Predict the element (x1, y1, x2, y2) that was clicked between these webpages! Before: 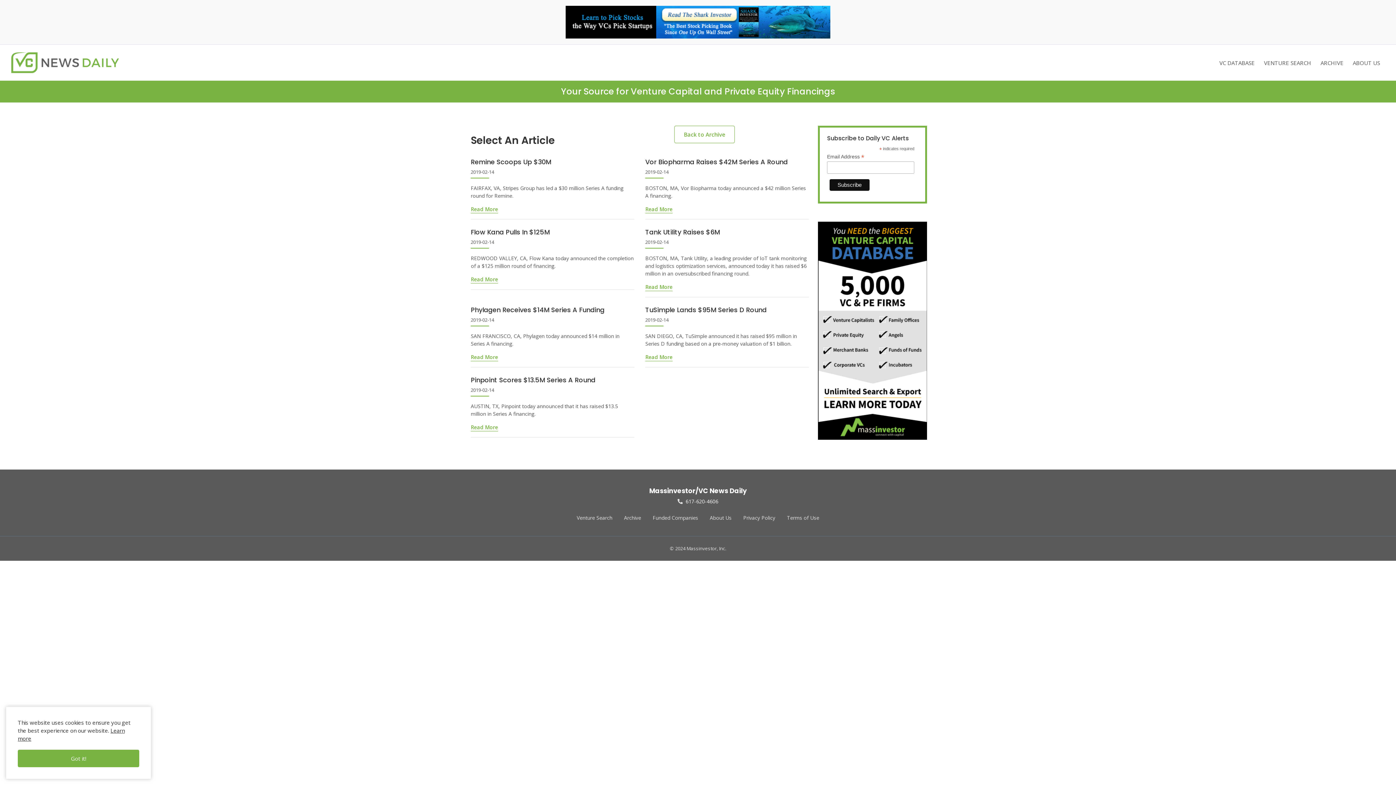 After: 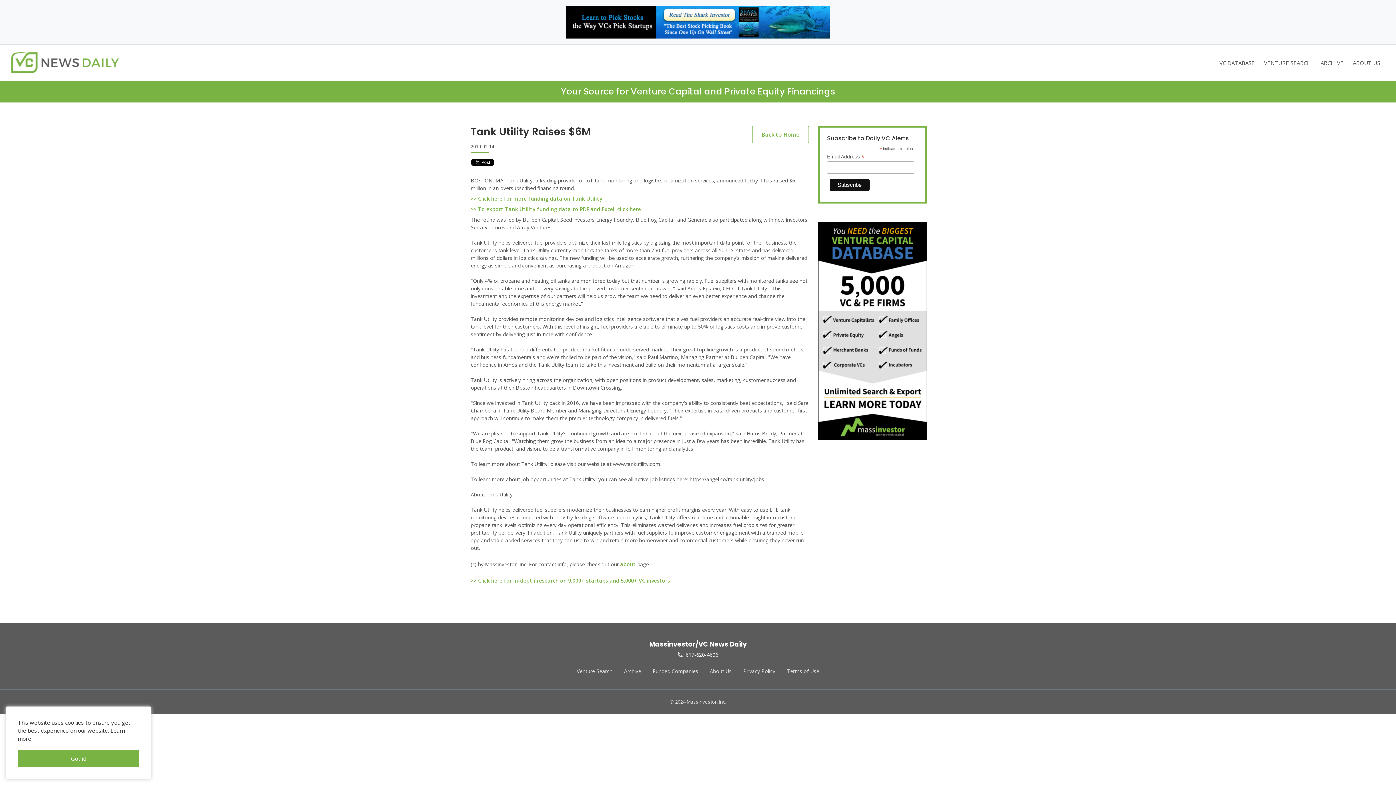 Action: bbox: (645, 228, 809, 236) label: Tank Utility Raises $6M